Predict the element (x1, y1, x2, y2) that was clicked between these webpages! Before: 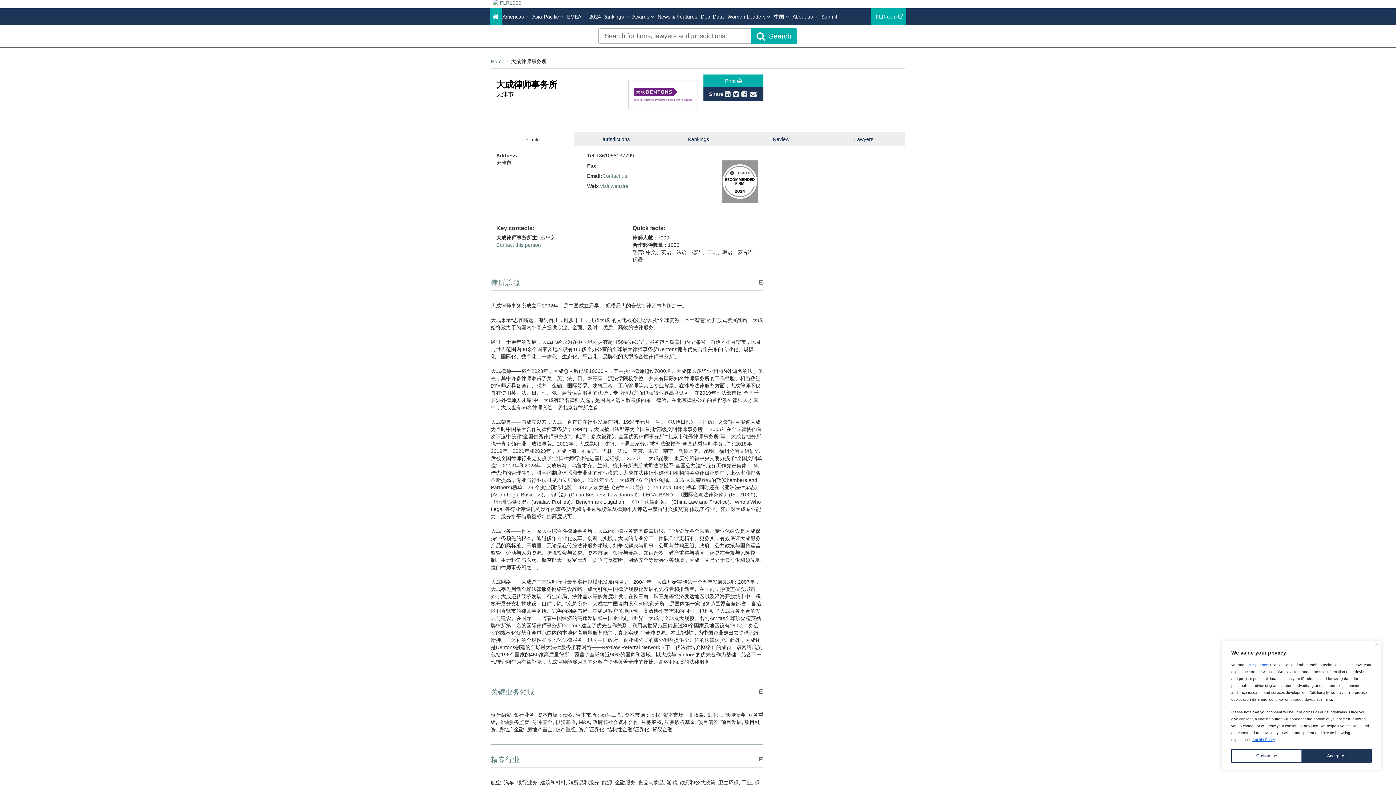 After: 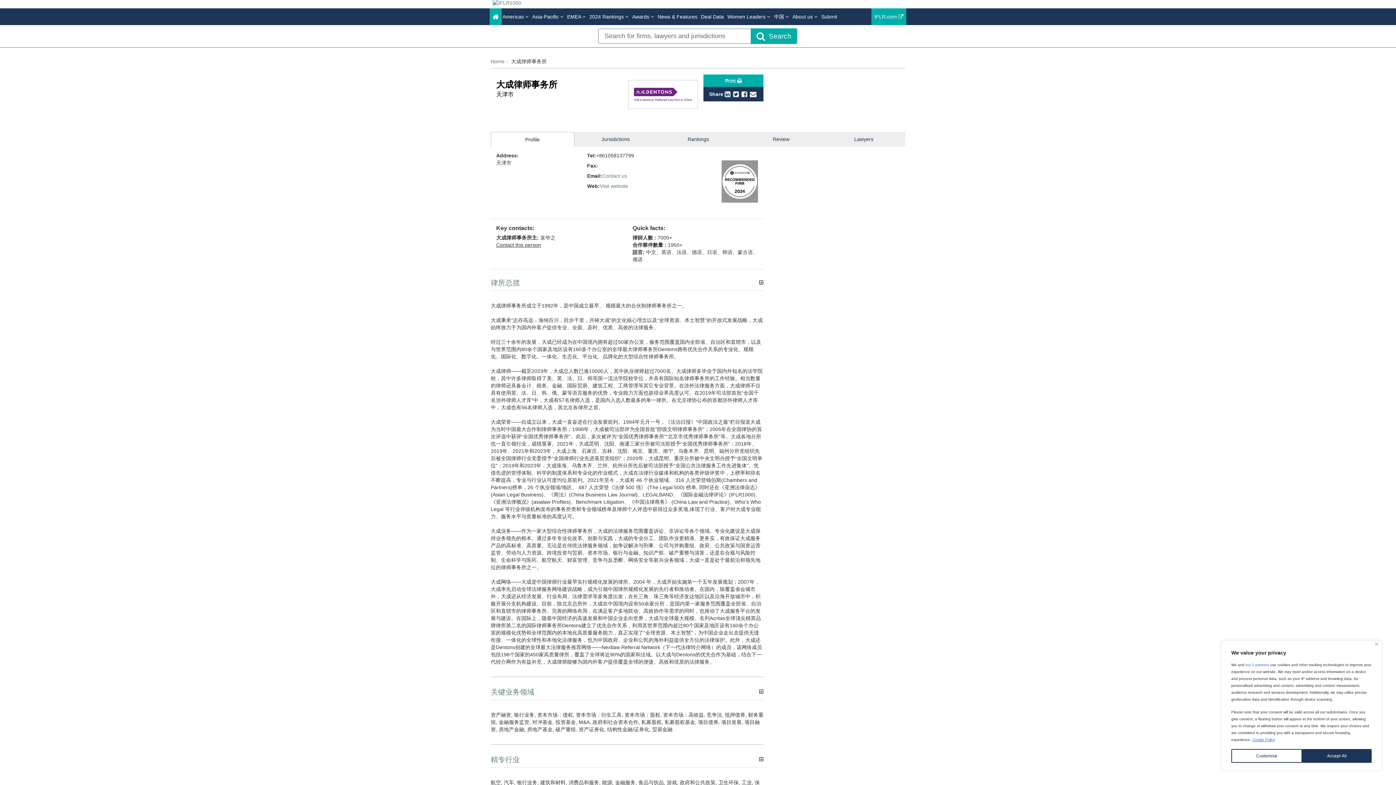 Action: label: Contact this person bbox: (496, 242, 541, 248)